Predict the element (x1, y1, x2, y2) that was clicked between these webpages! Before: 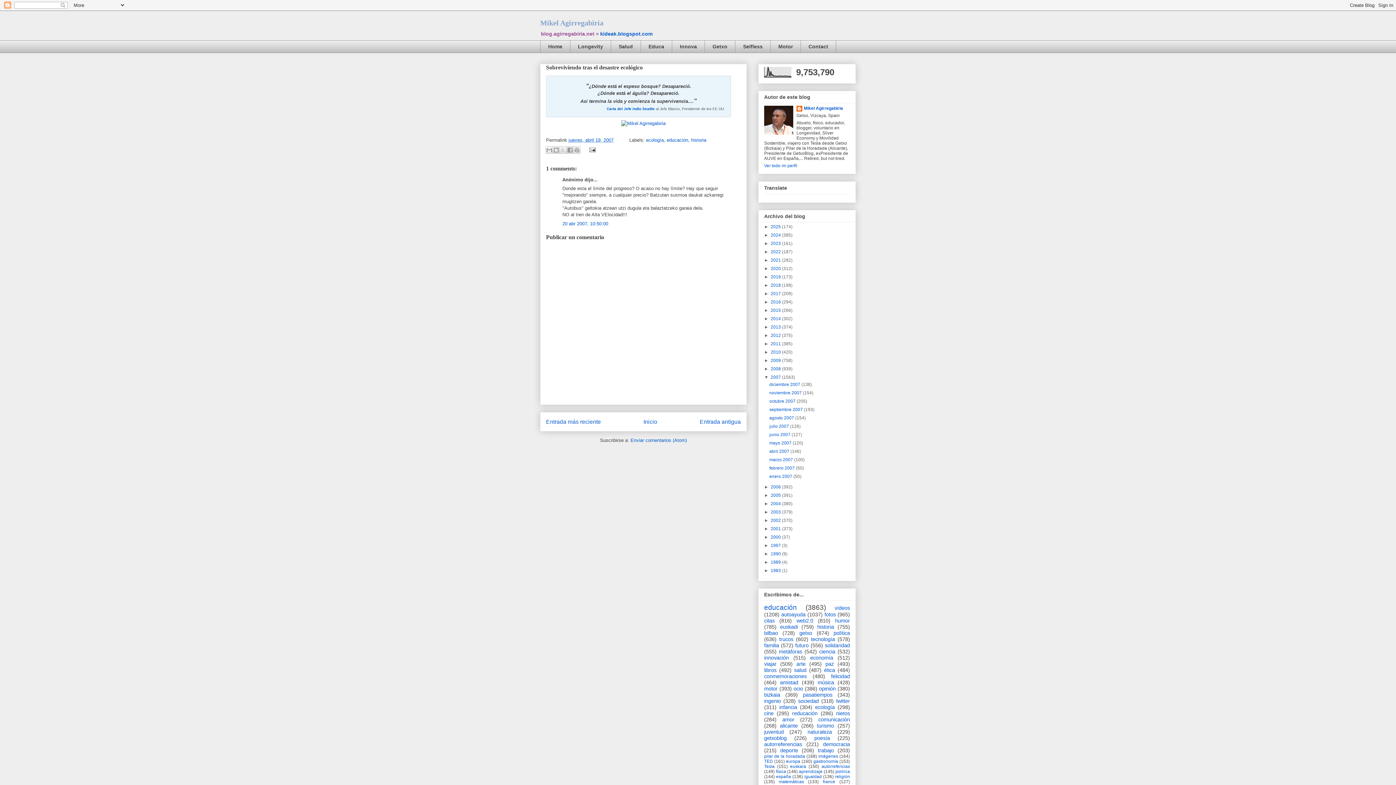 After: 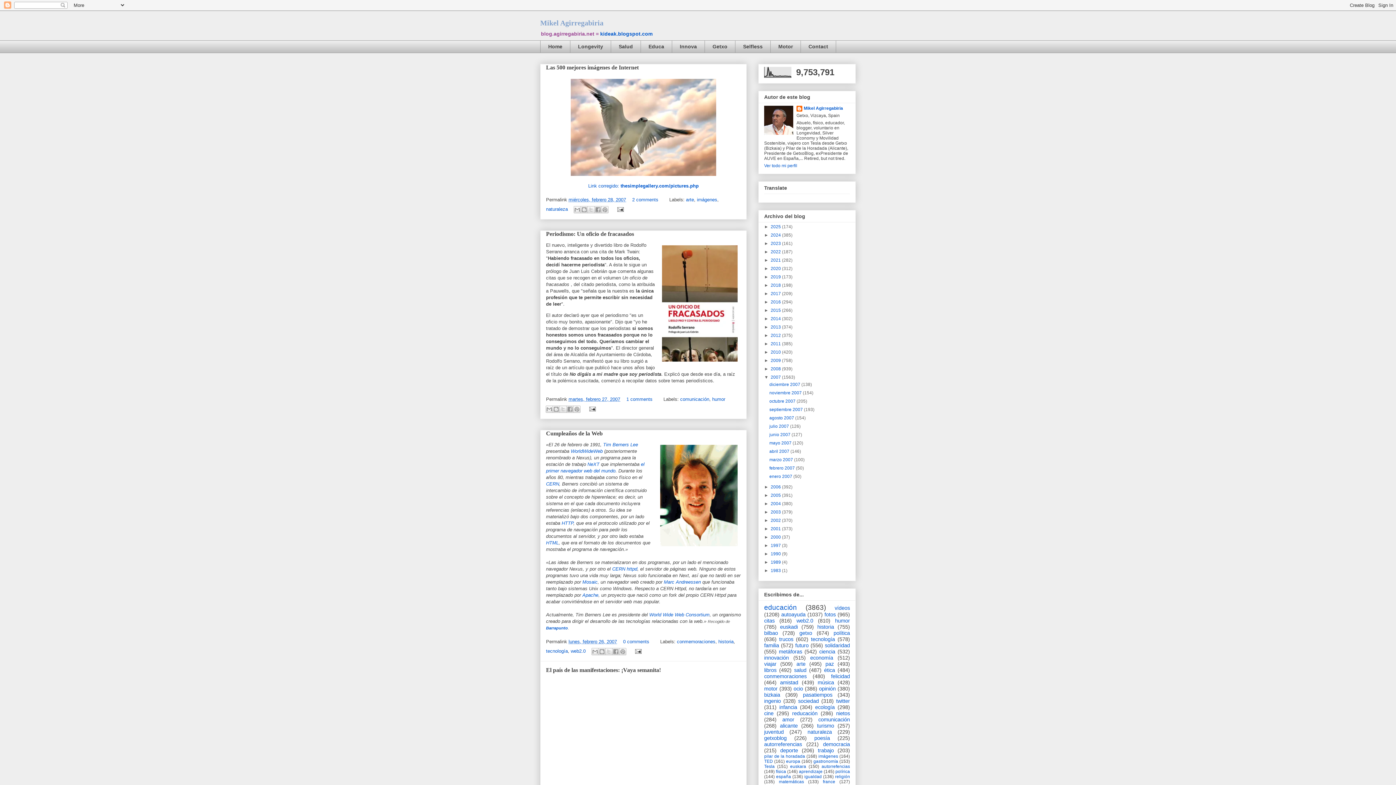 Action: label: febrero 2007  bbox: (769, 465, 796, 470)